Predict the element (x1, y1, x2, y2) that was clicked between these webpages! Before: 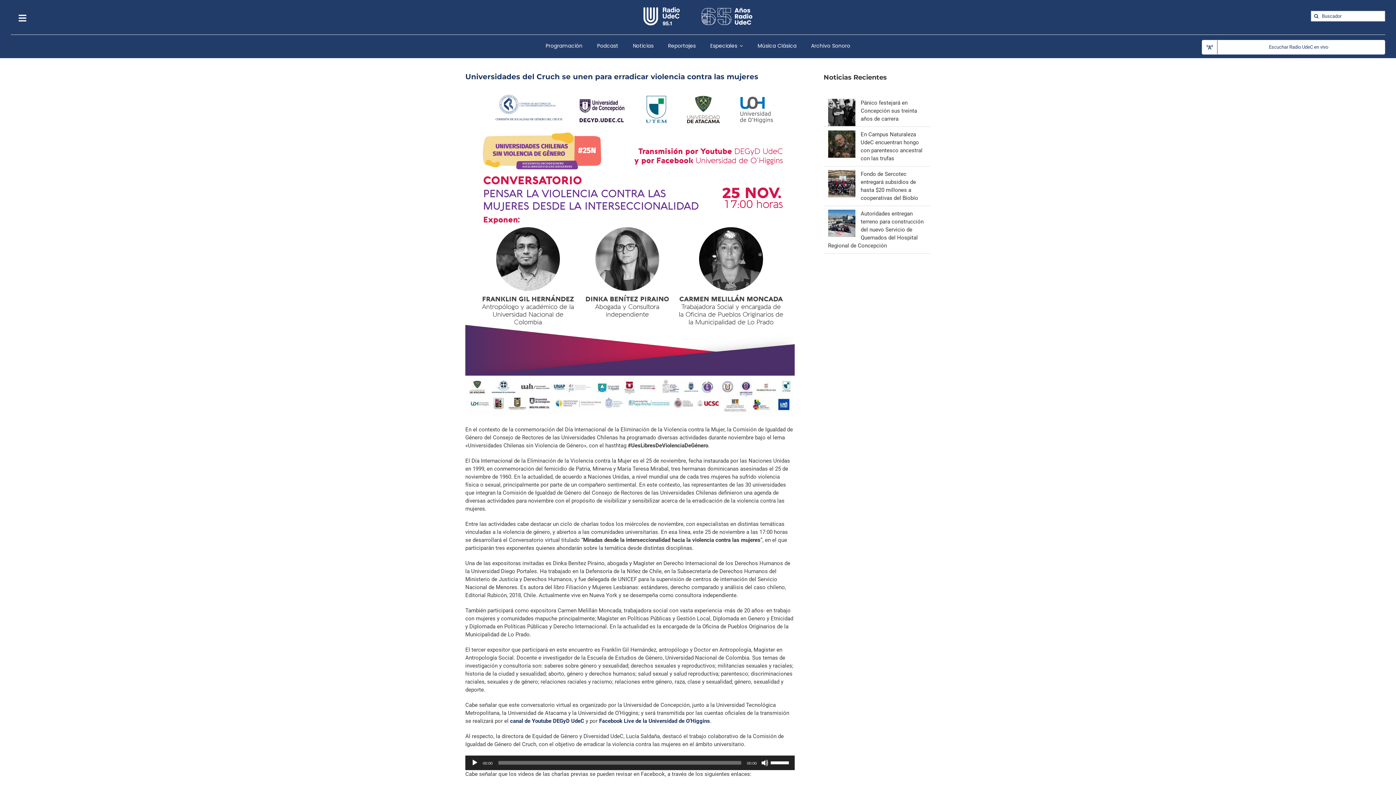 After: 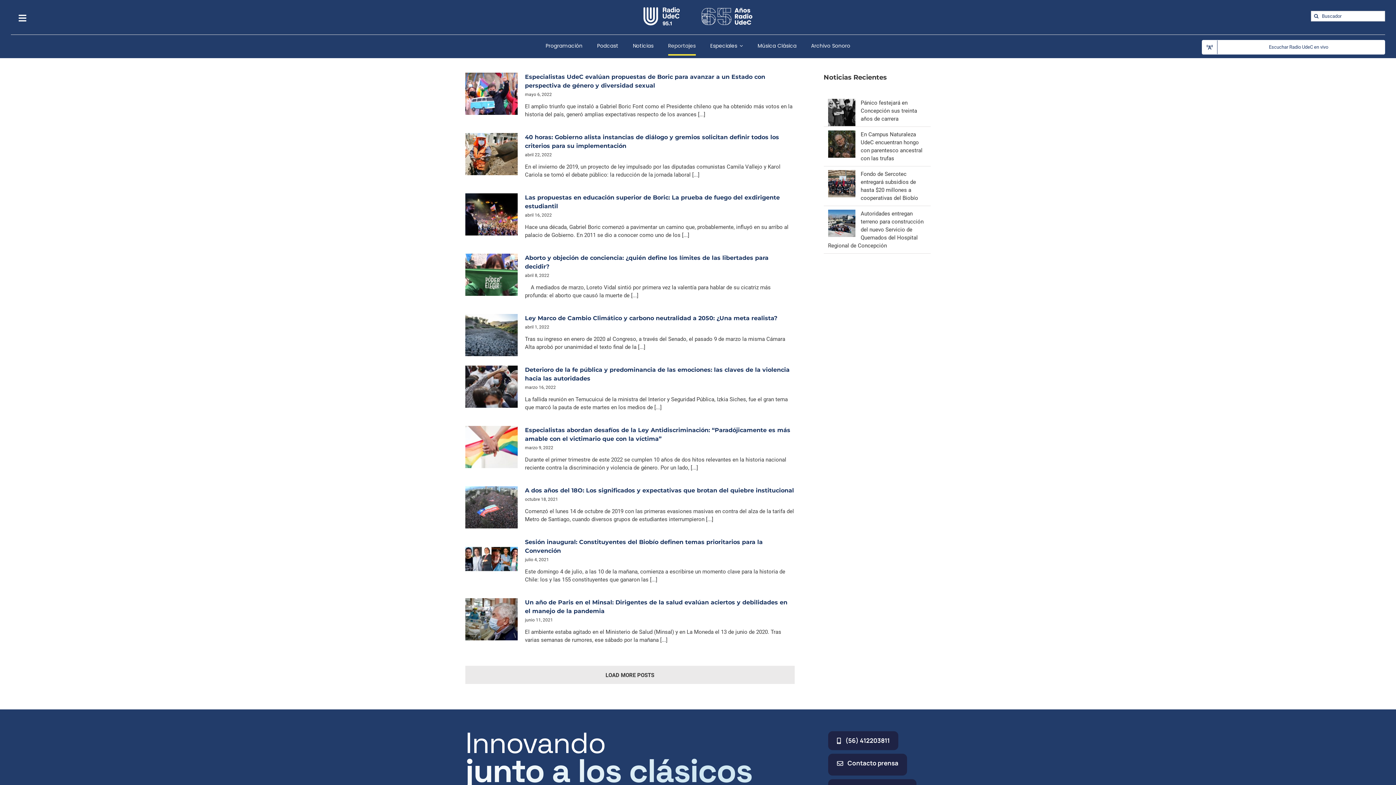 Action: label: Reportajes bbox: (668, 37, 695, 55)